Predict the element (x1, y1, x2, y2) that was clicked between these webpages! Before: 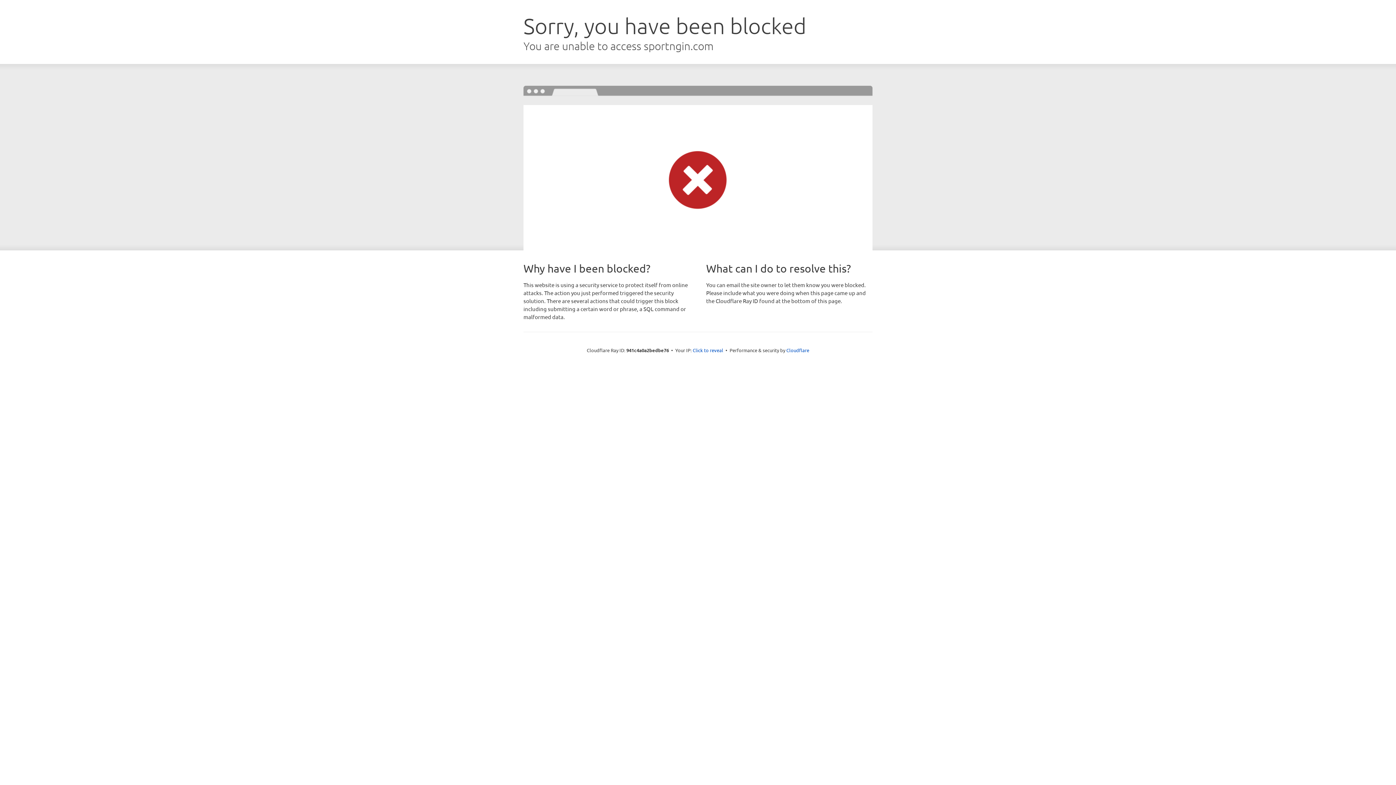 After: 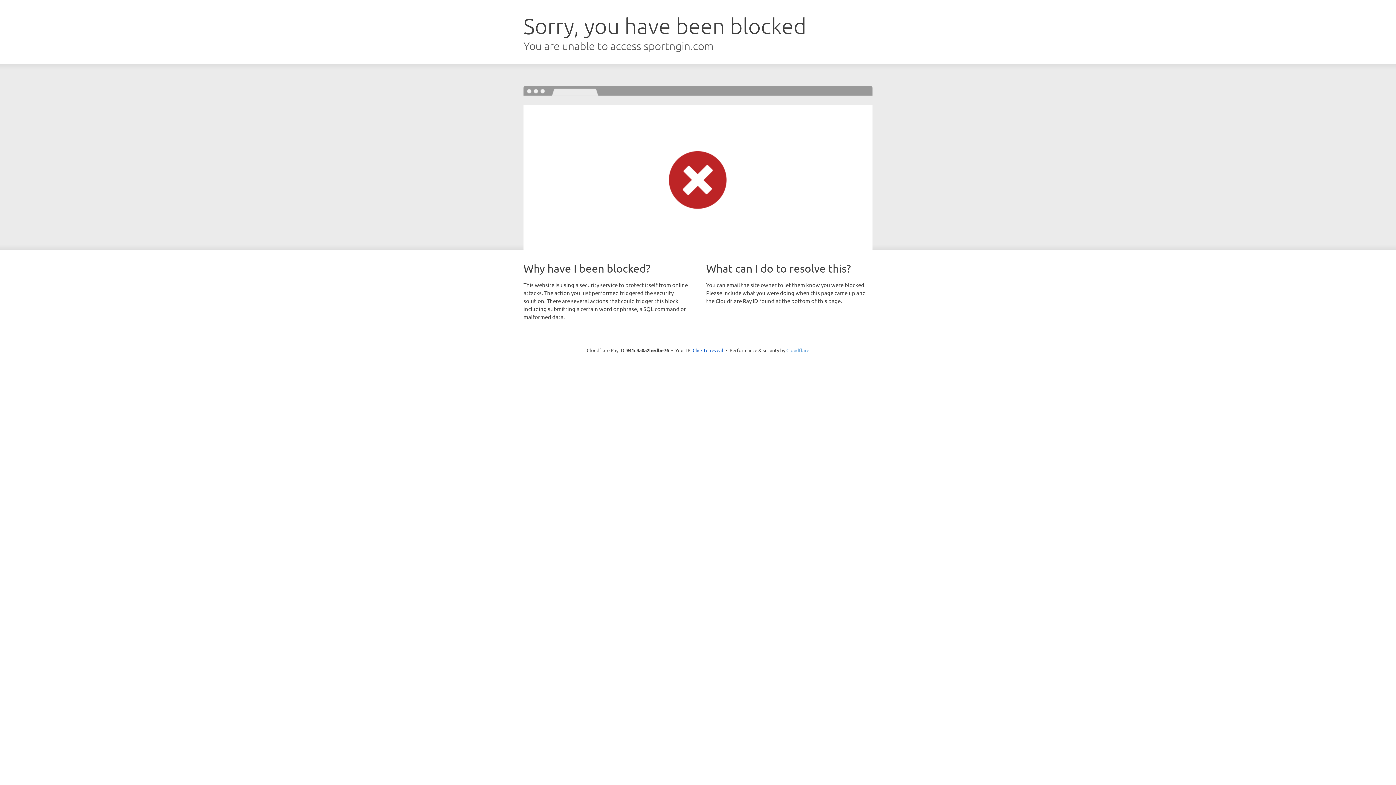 Action: label: Cloudflare bbox: (786, 347, 809, 353)